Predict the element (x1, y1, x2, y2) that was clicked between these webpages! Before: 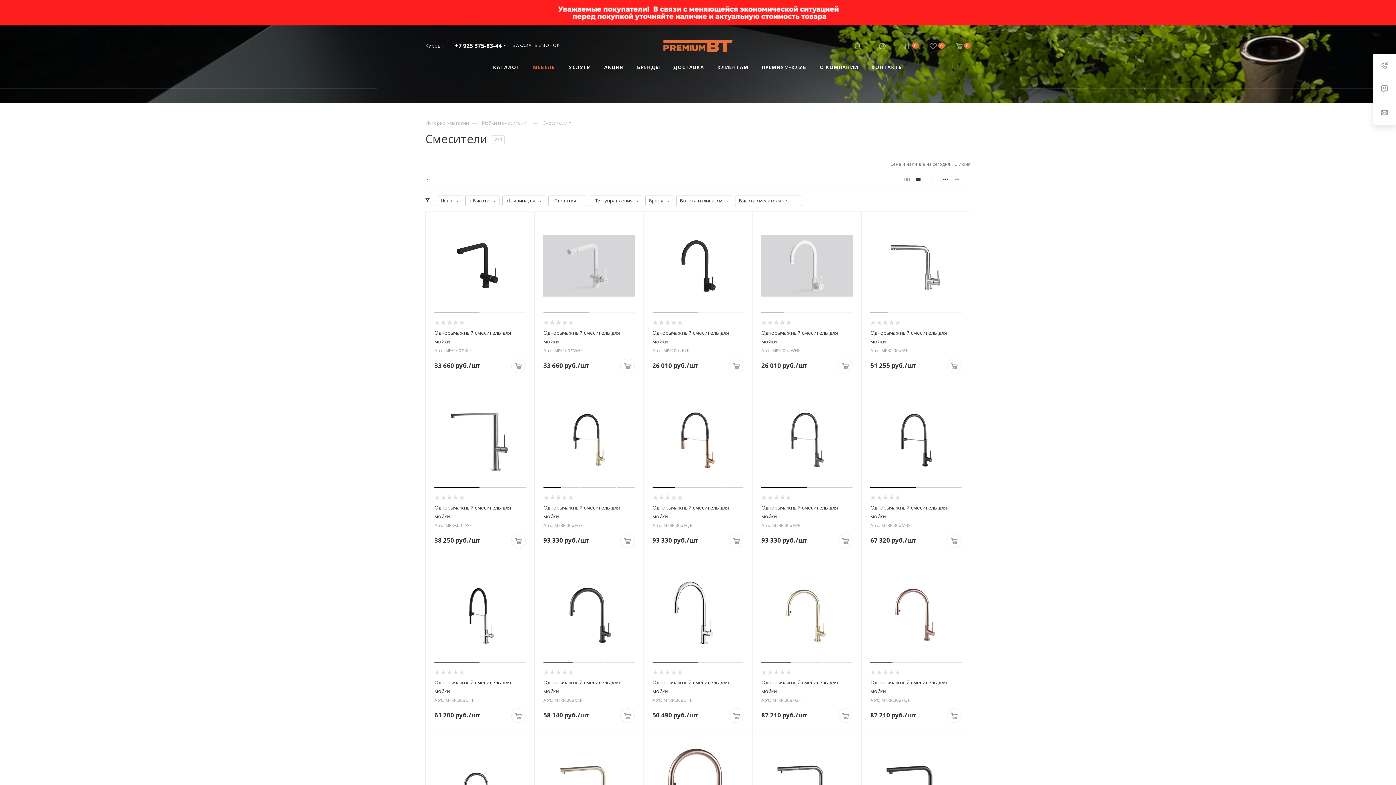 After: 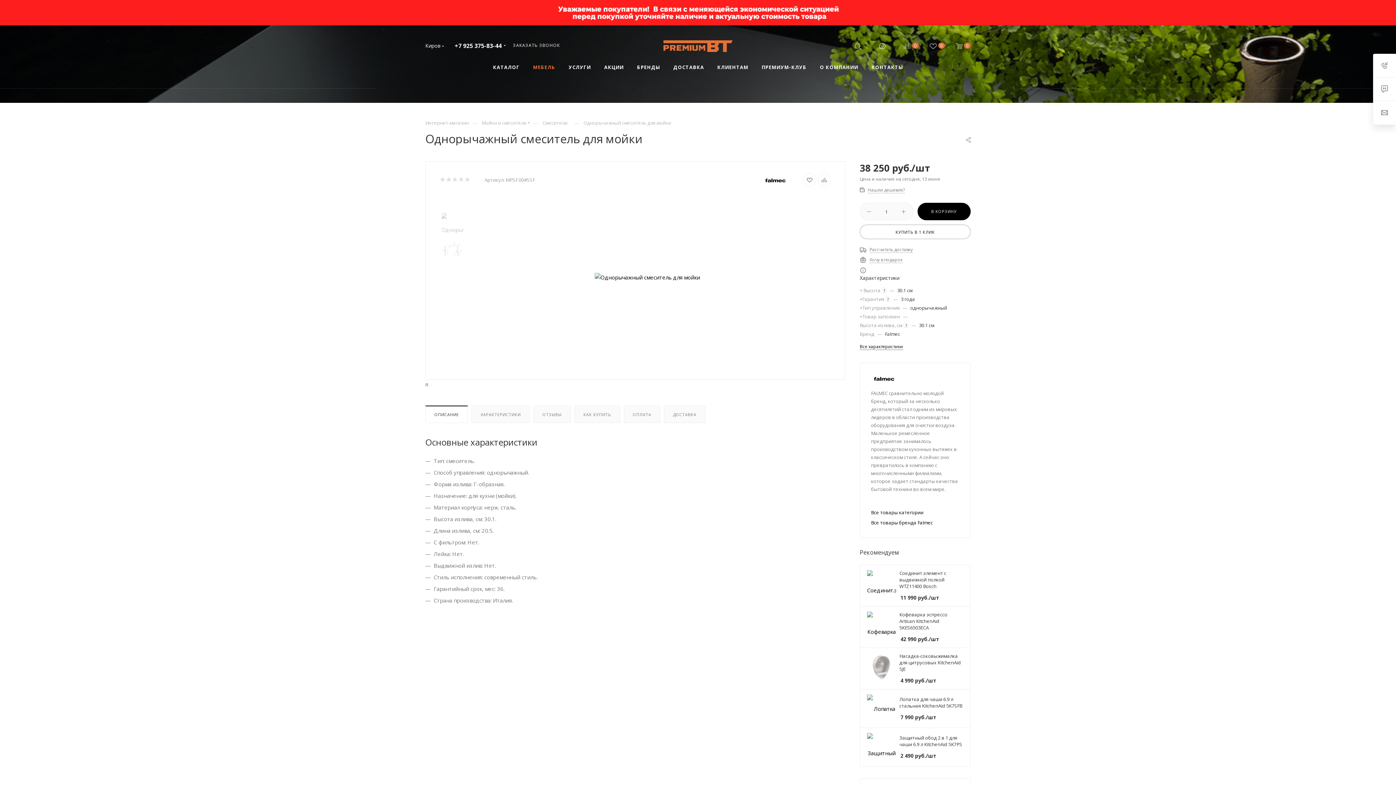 Action: bbox: (434, 395, 525, 486)